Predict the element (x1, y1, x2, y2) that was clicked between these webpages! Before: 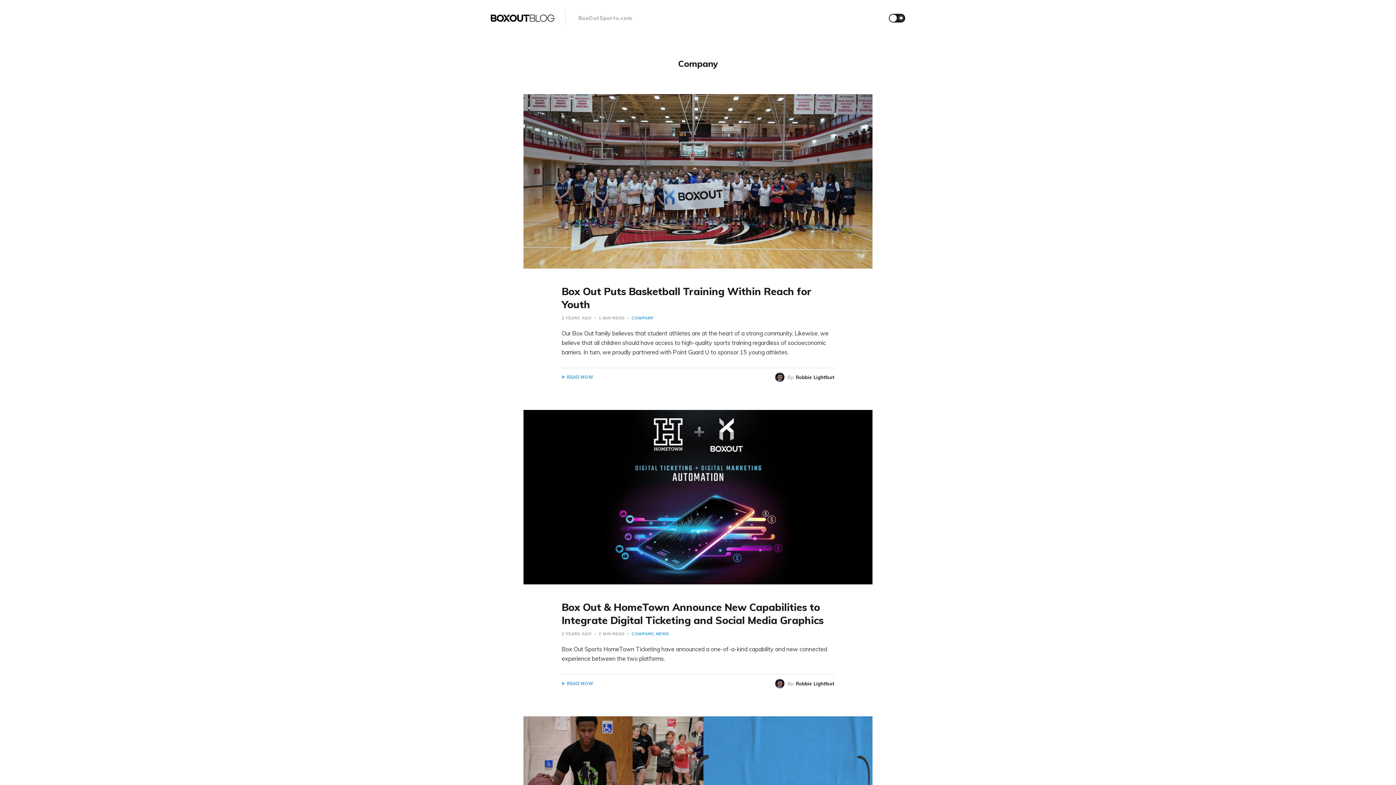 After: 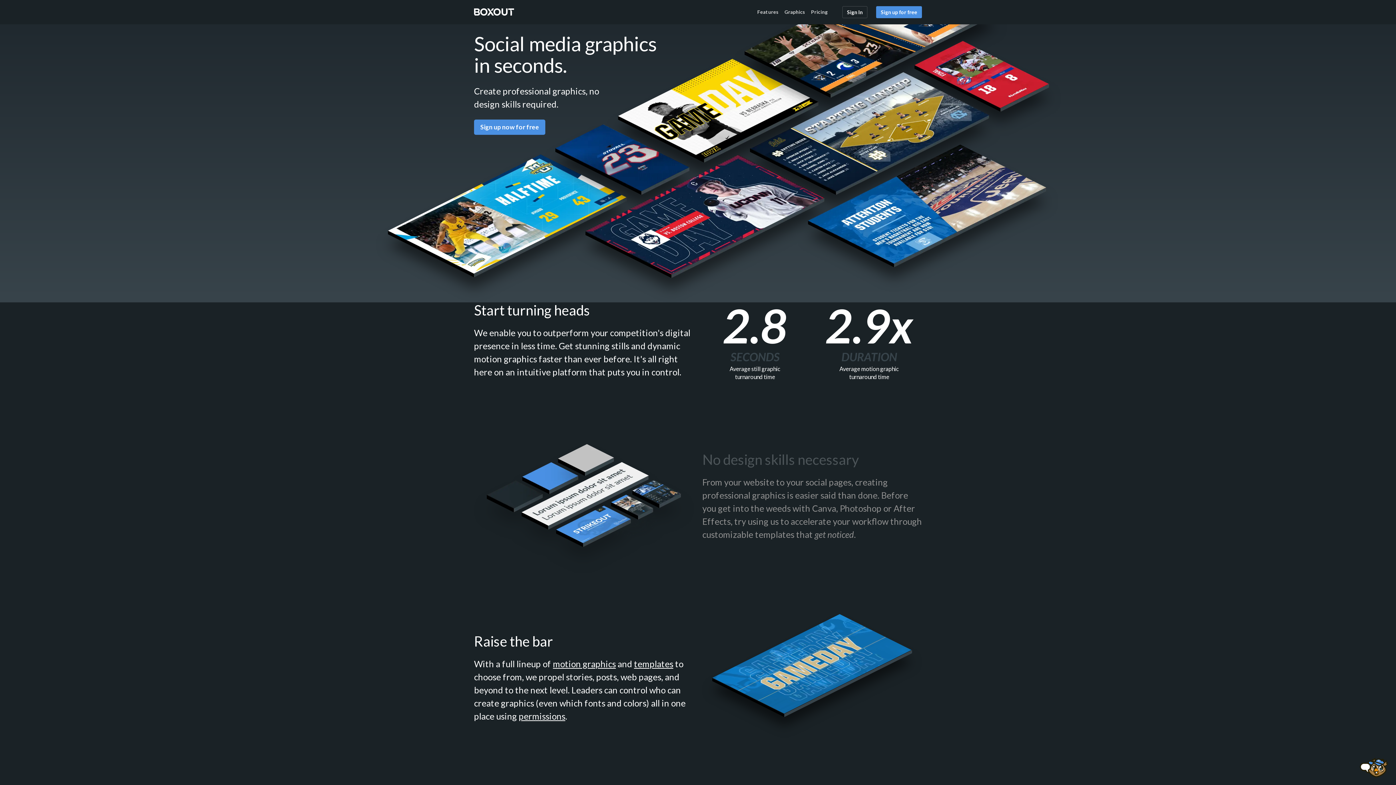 Action: bbox: (578, 14, 632, 21) label: BoxOutSports.com